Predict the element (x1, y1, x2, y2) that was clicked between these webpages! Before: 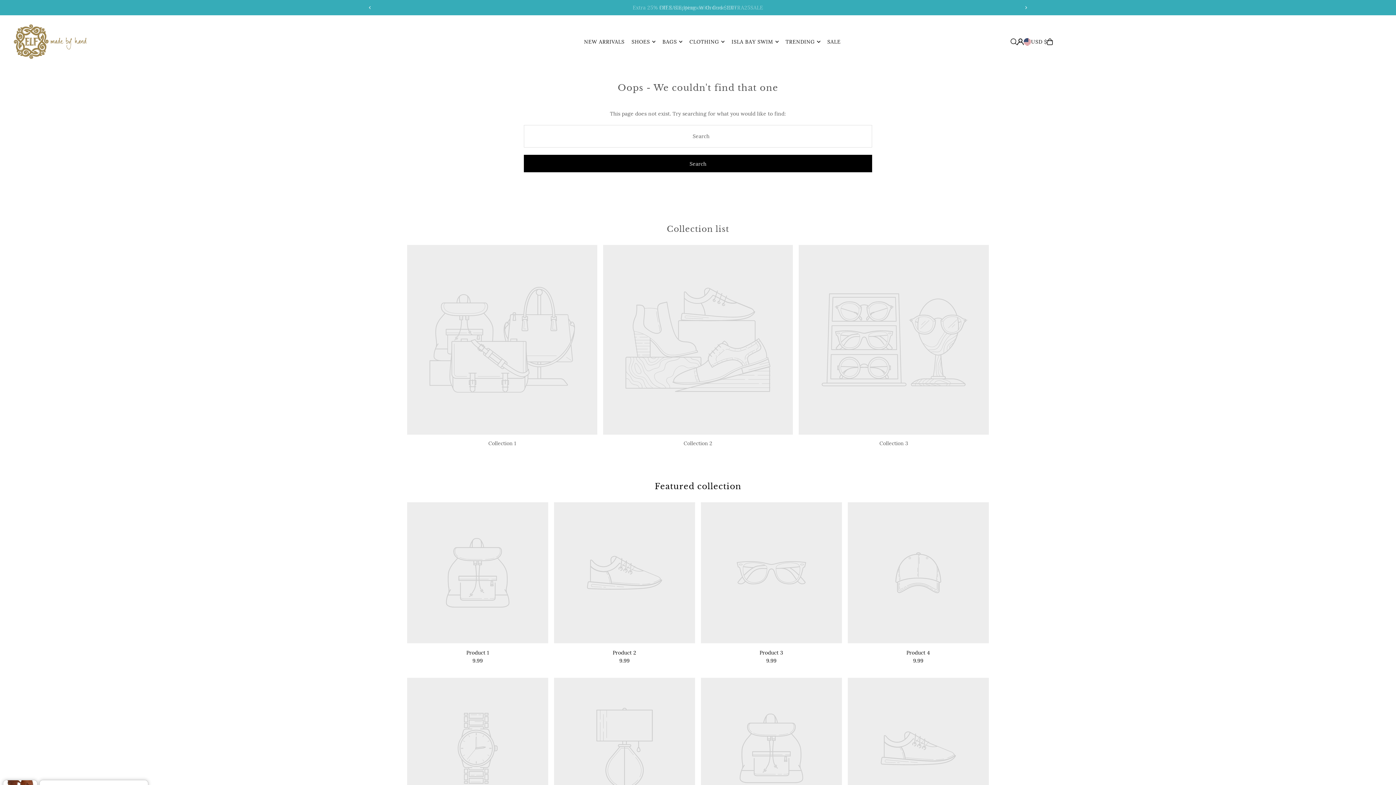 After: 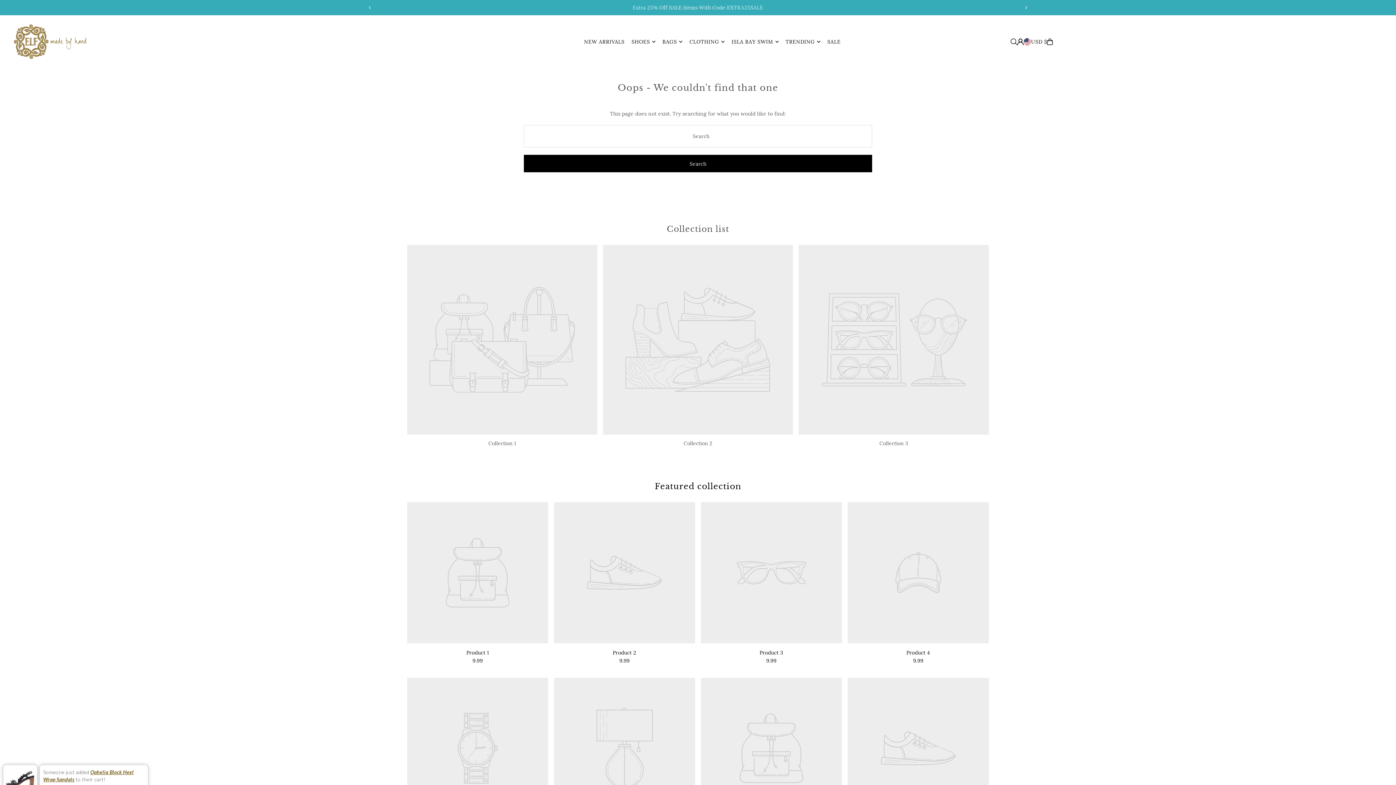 Action: bbox: (603, 244, 793, 435)